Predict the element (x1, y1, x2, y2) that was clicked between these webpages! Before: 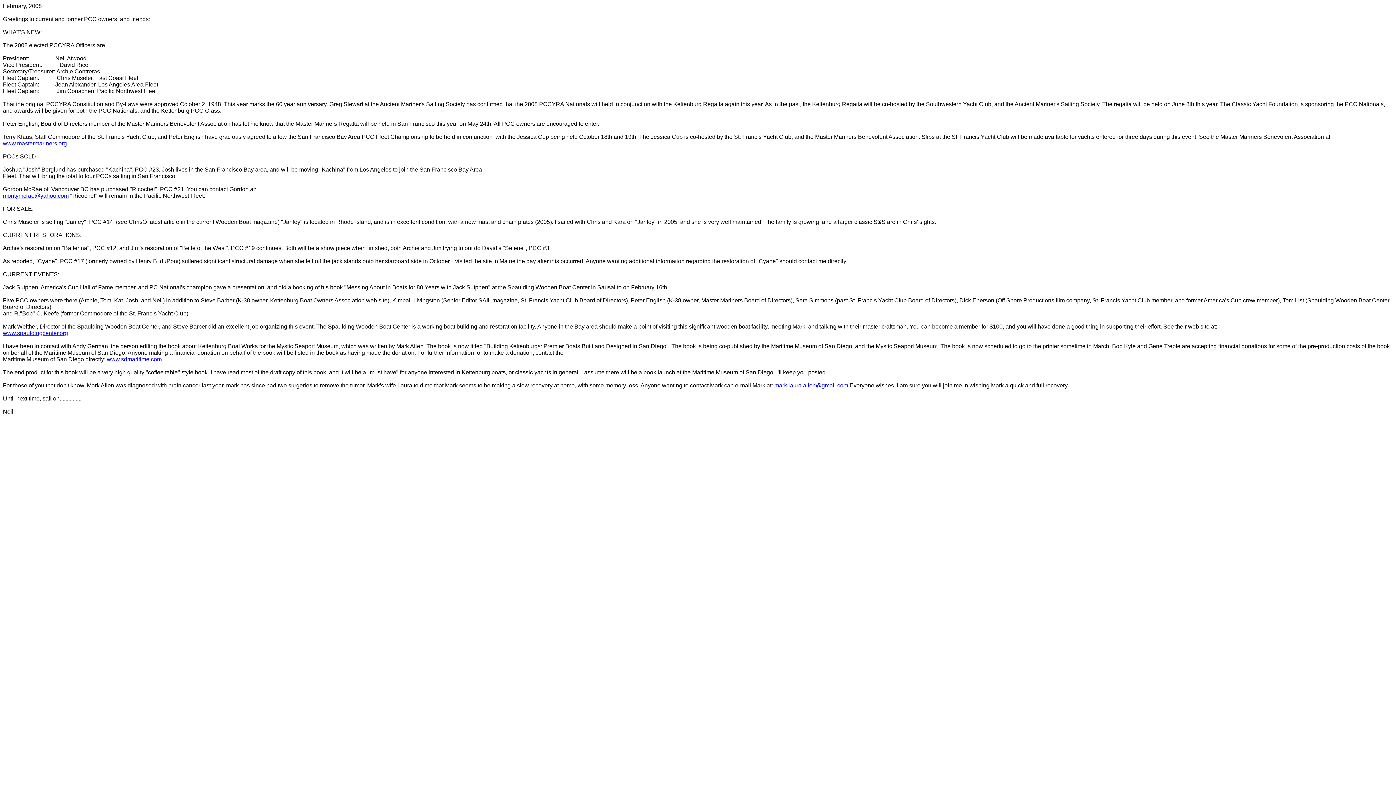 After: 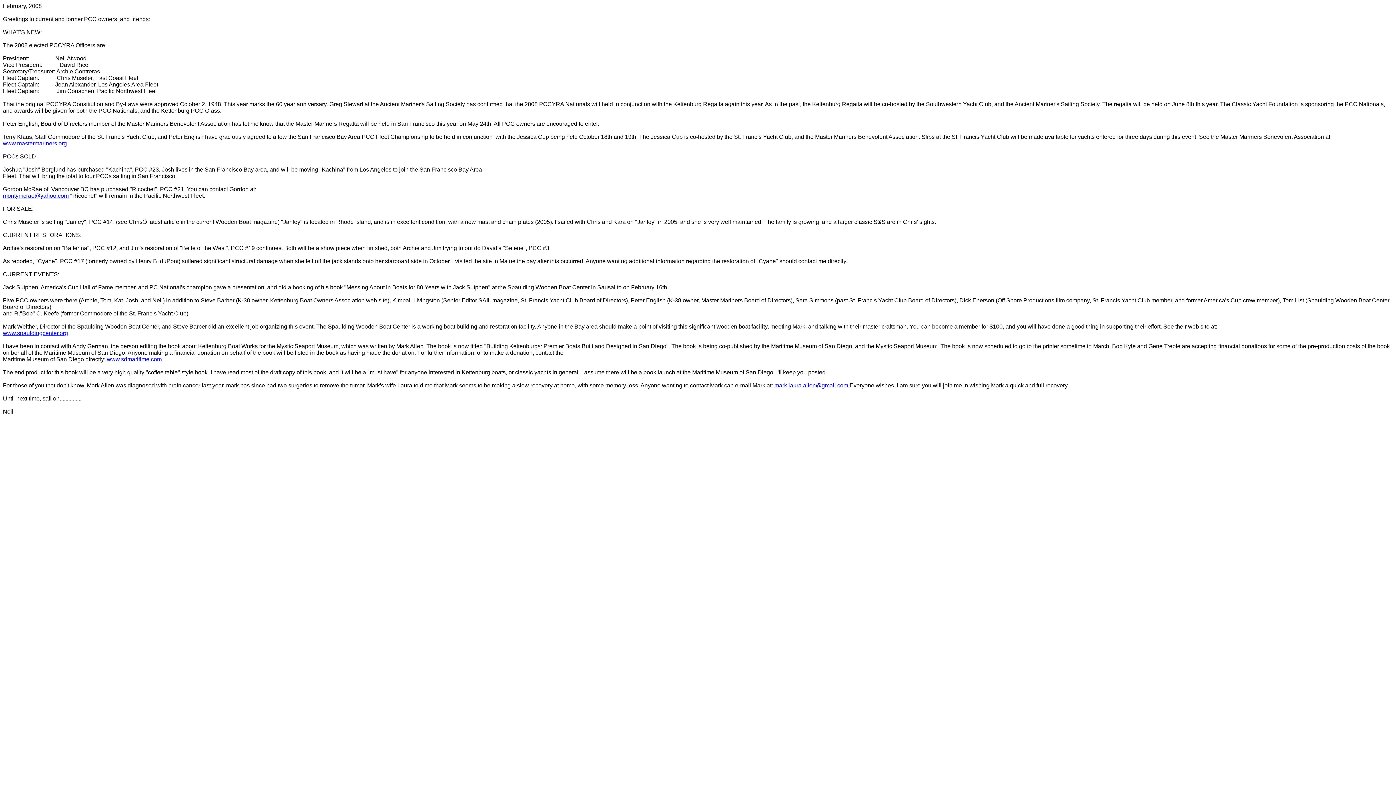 Action: label: mark.laura.allen@gmail.com bbox: (774, 382, 848, 388)